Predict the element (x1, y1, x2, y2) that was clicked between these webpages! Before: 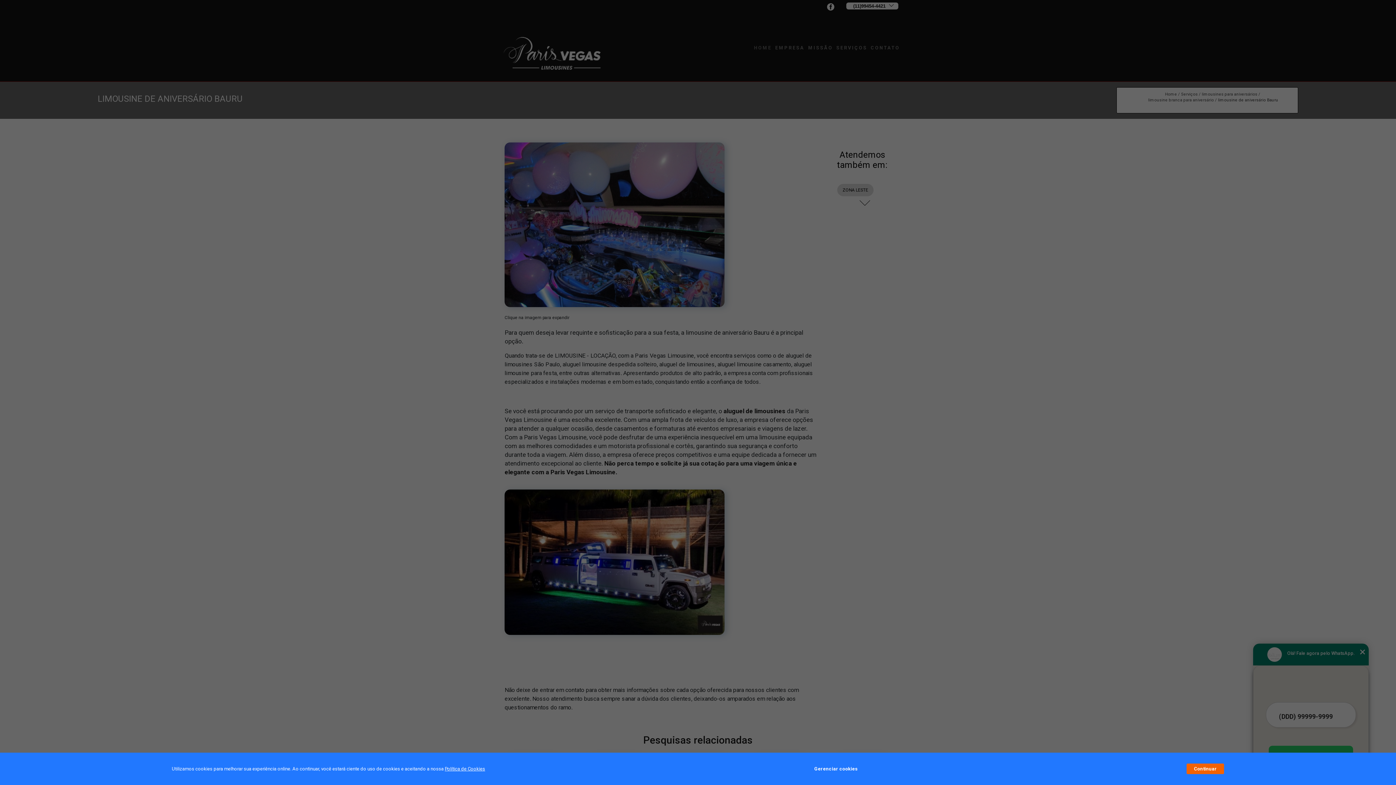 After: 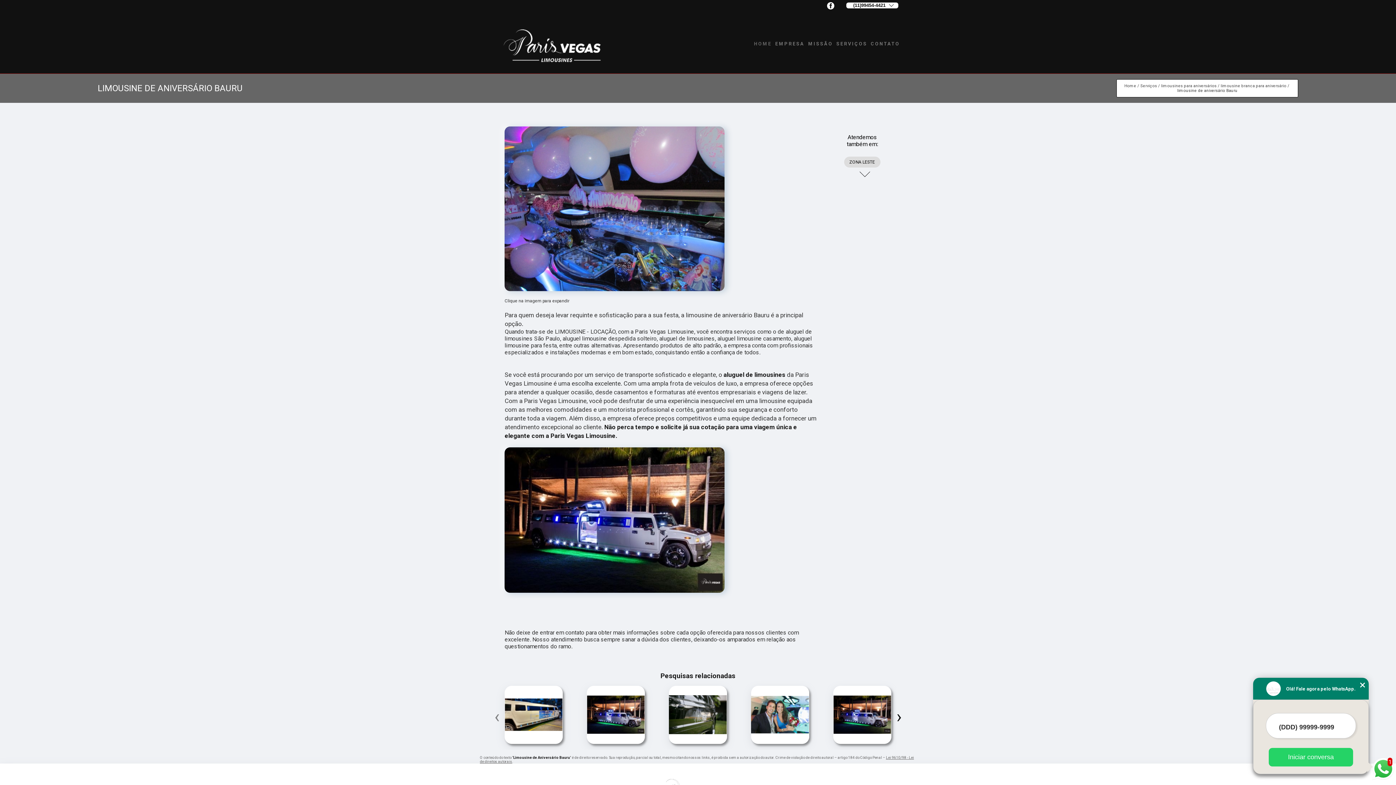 Action: bbox: (1187, 764, 1224, 774) label: Continuar